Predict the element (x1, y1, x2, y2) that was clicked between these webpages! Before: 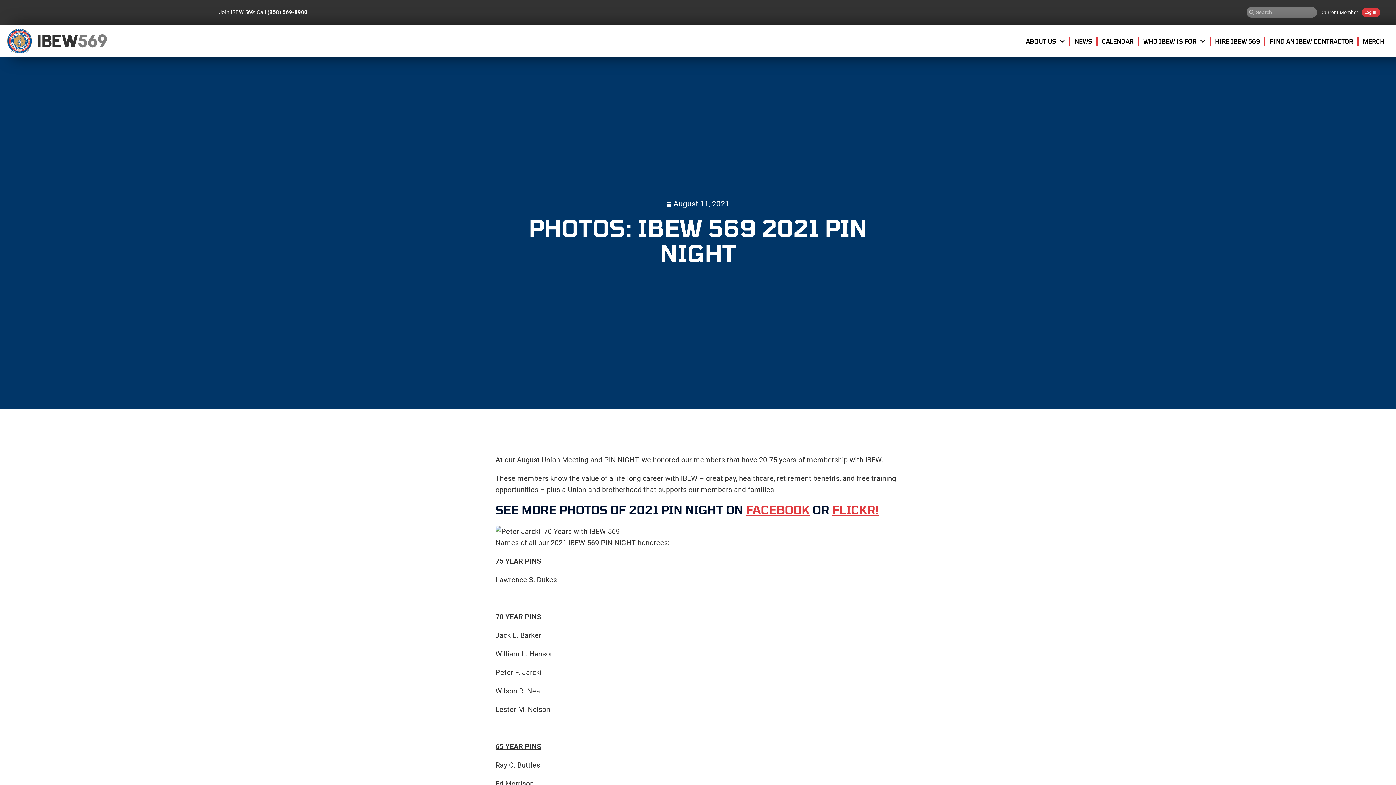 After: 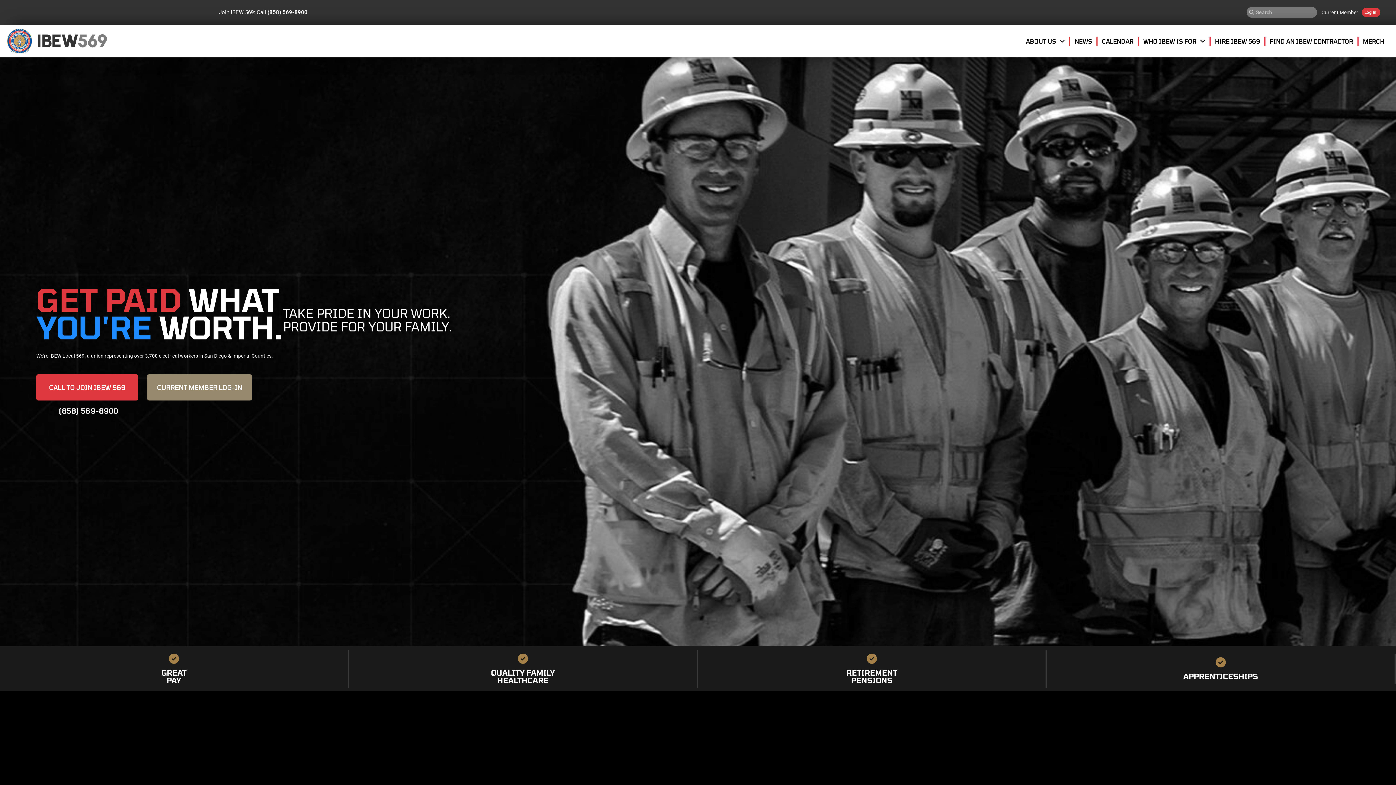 Action: bbox: (77, 29, 106, 52) label: 569